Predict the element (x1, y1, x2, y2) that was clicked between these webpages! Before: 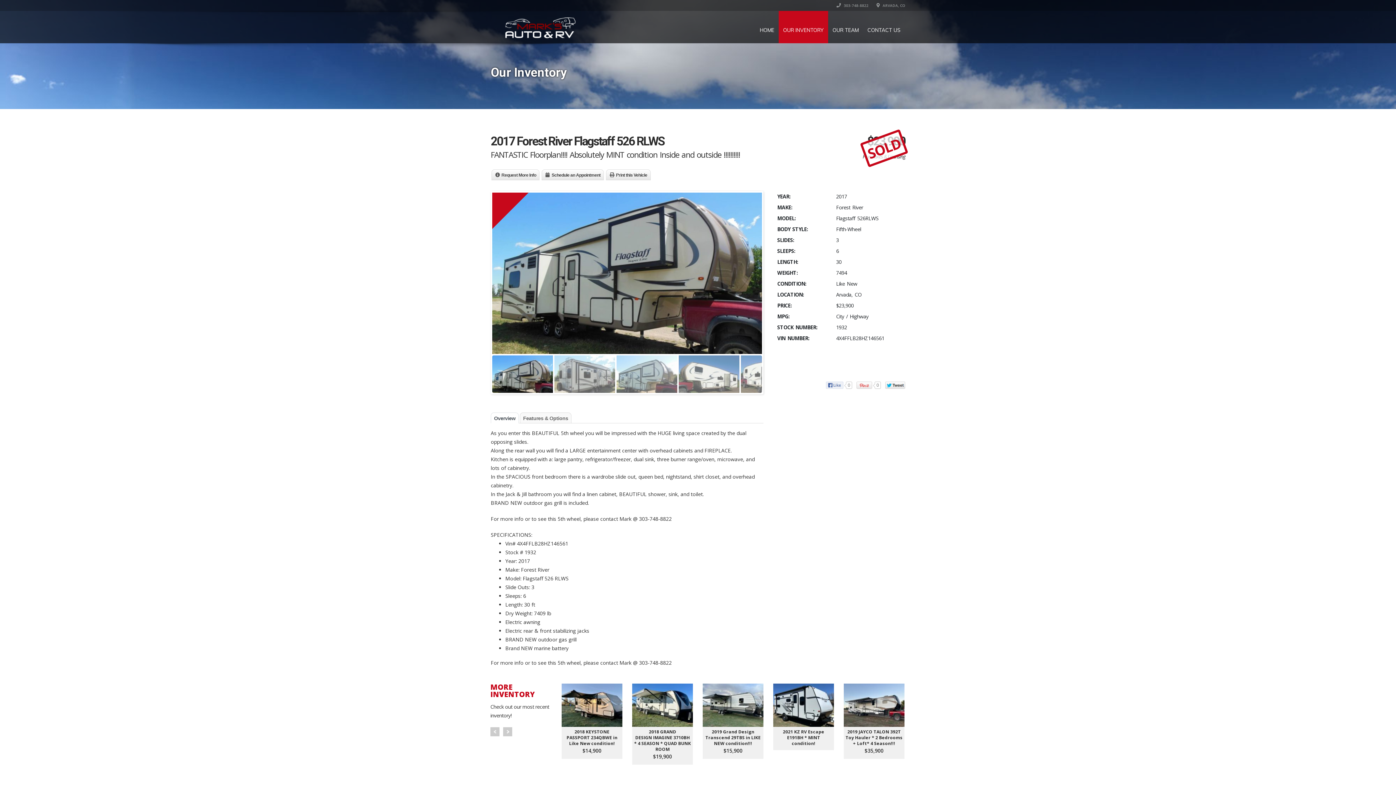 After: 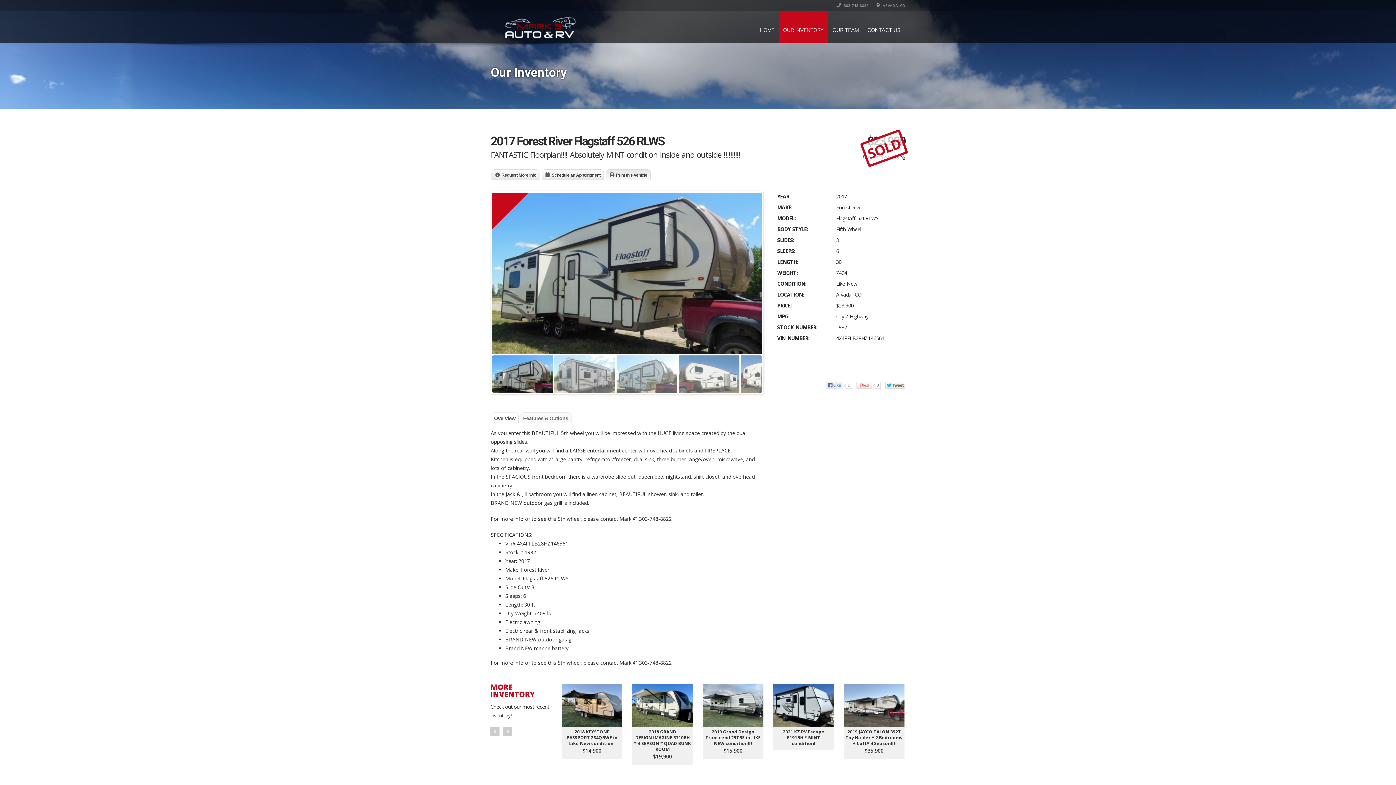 Action: bbox: (609, 171, 647, 179) label: Print this Vehicle